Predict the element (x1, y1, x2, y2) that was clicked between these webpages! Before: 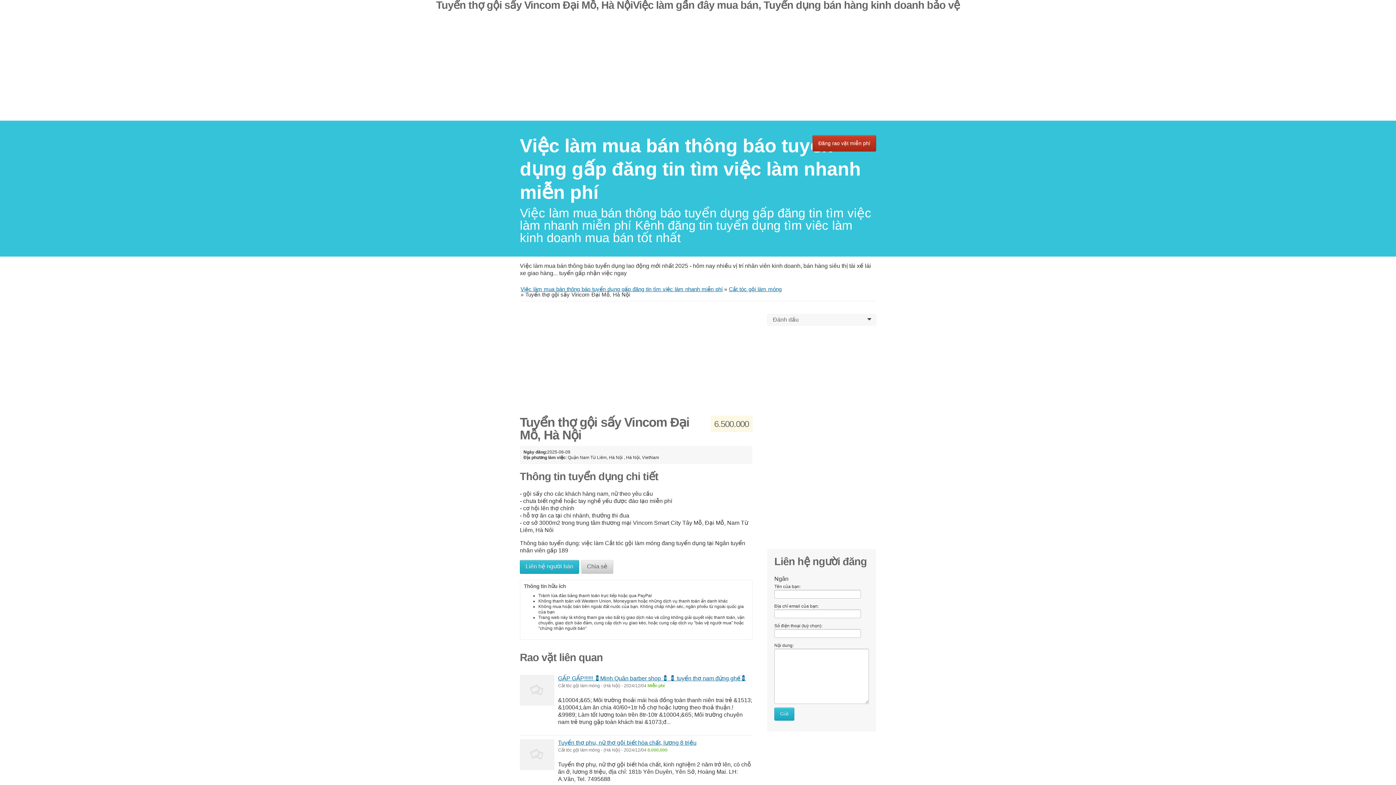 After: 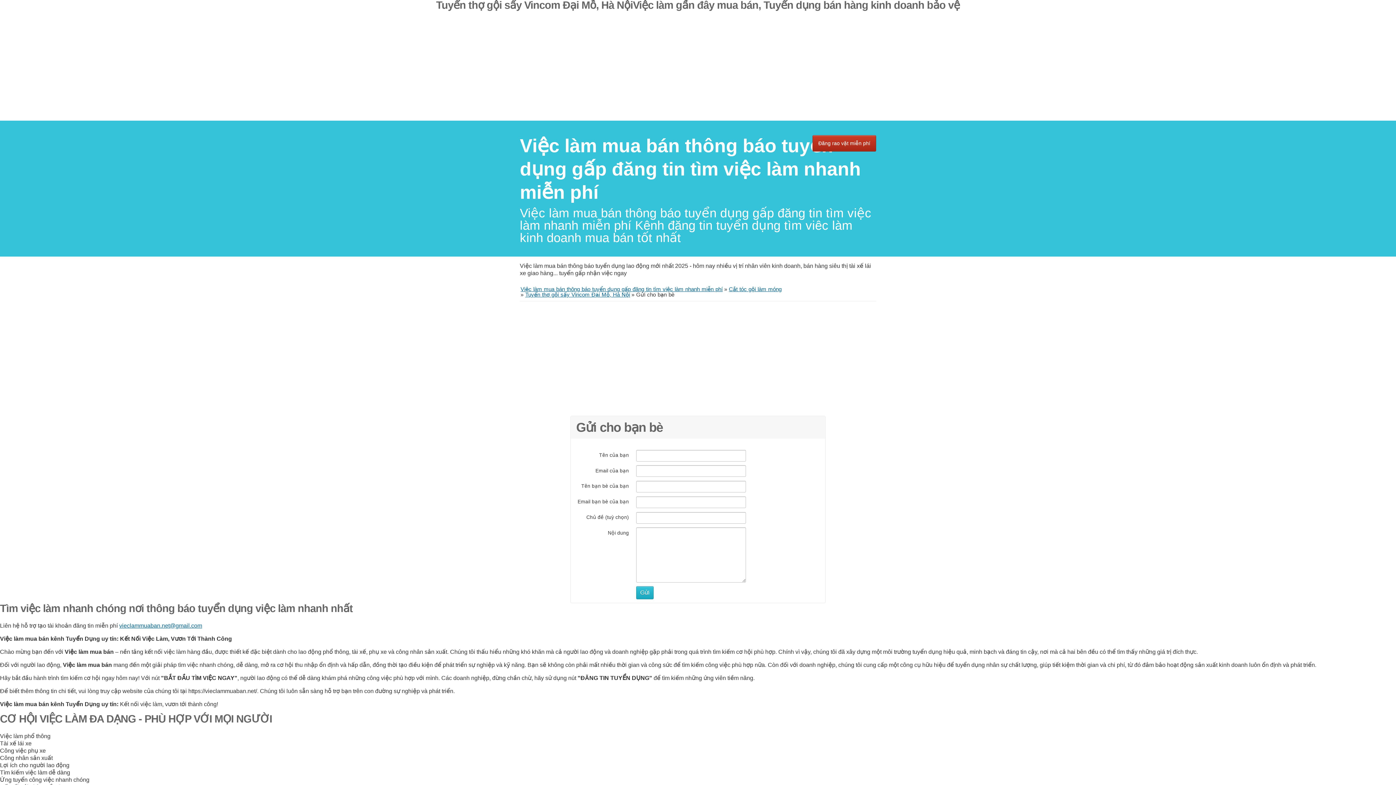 Action: label: Chia sẻ bbox: (581, 560, 613, 574)